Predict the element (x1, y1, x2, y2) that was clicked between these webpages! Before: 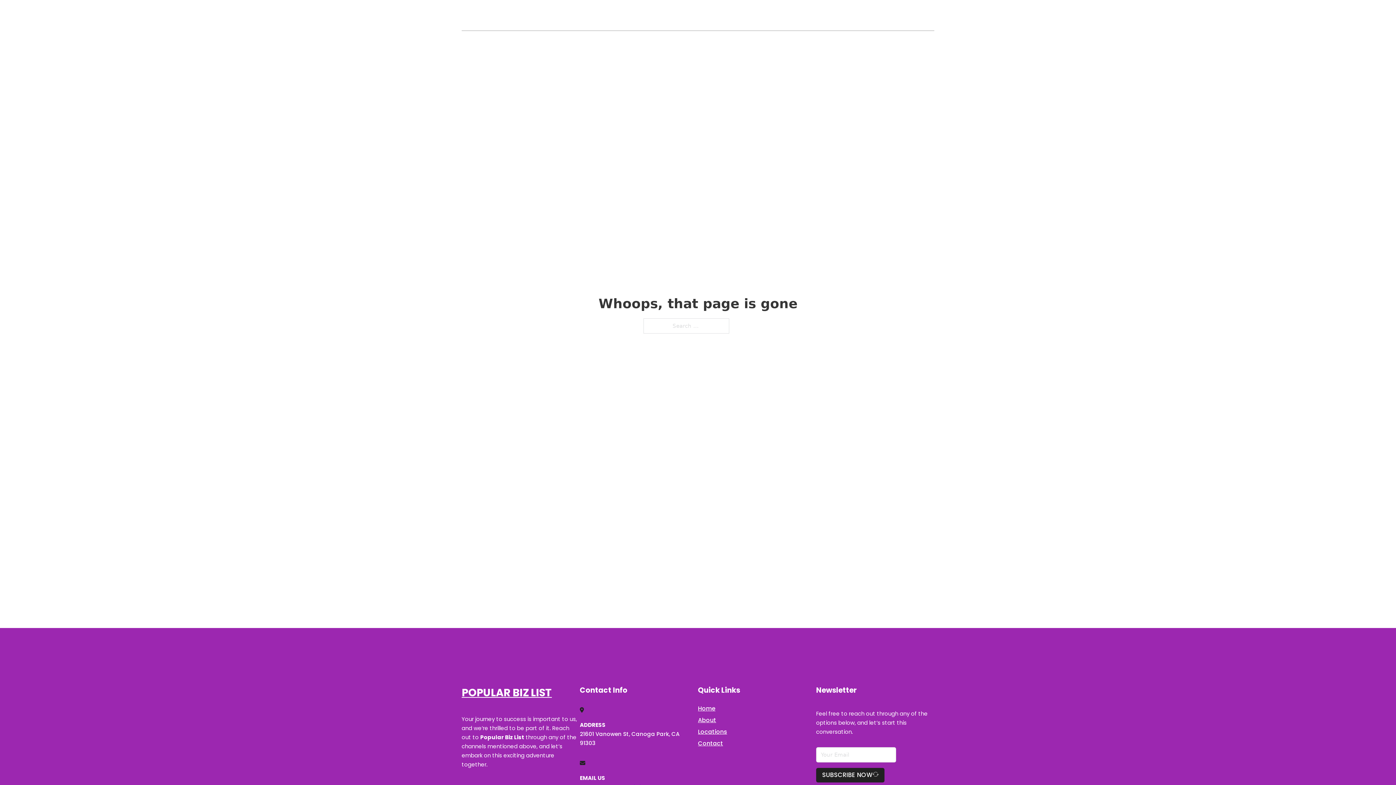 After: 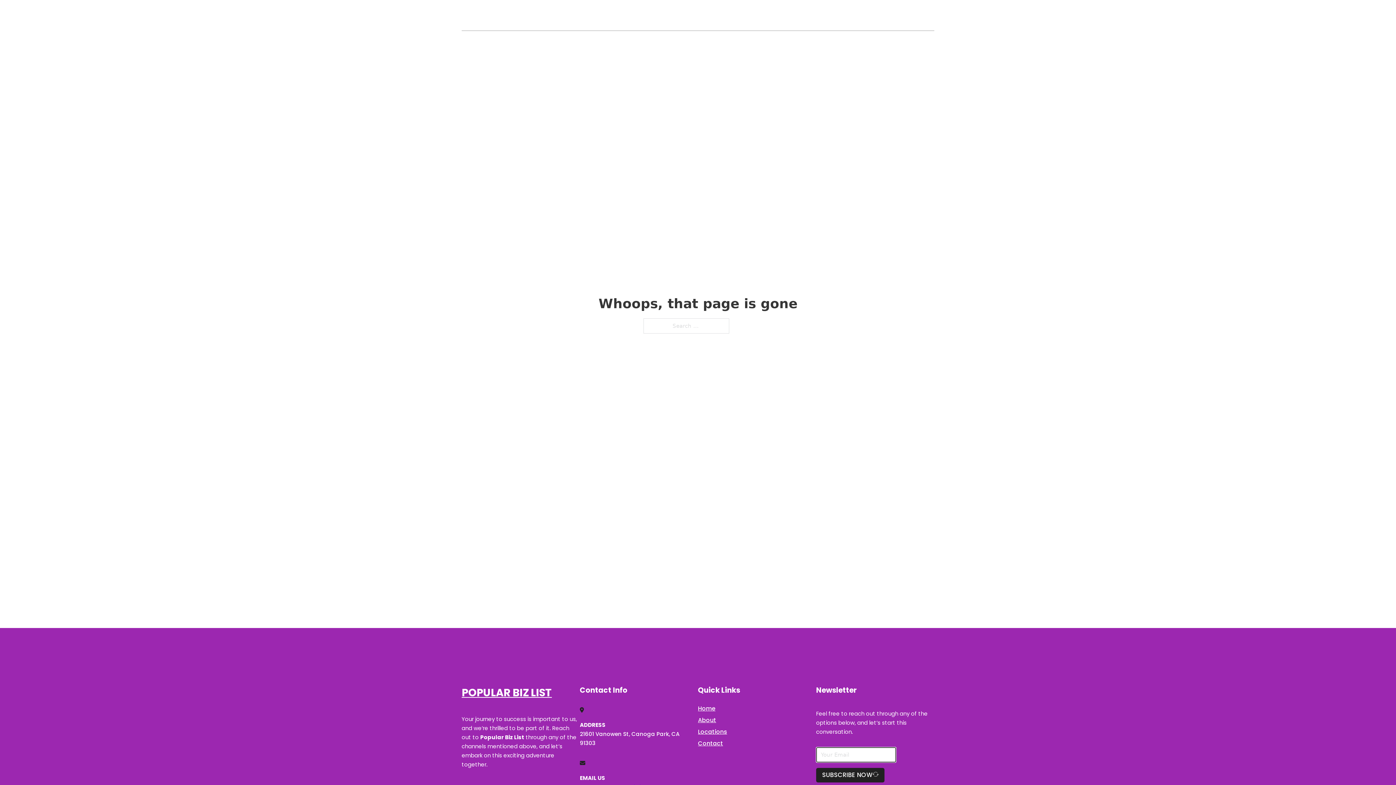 Action: bbox: (816, 768, 884, 782) label: SUBSCRIBE NOW